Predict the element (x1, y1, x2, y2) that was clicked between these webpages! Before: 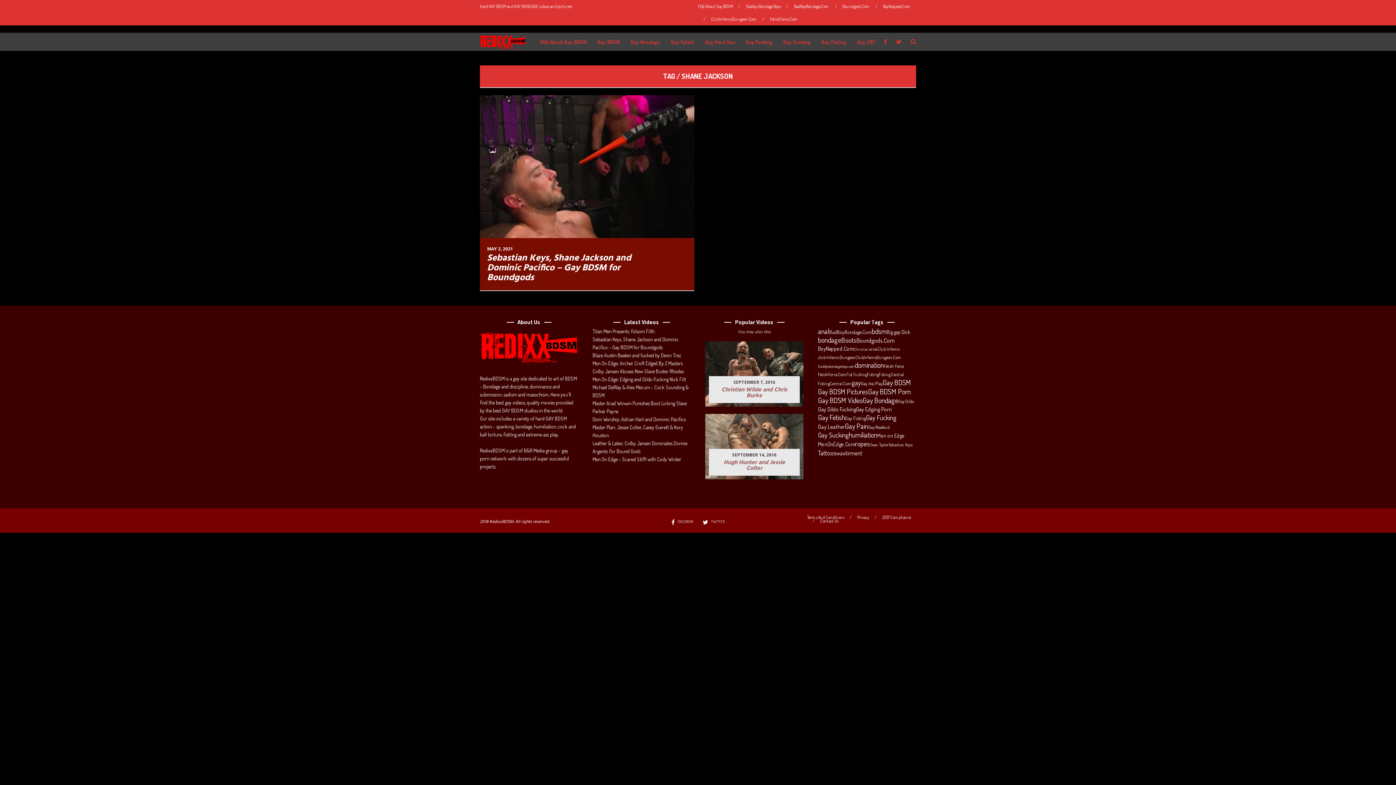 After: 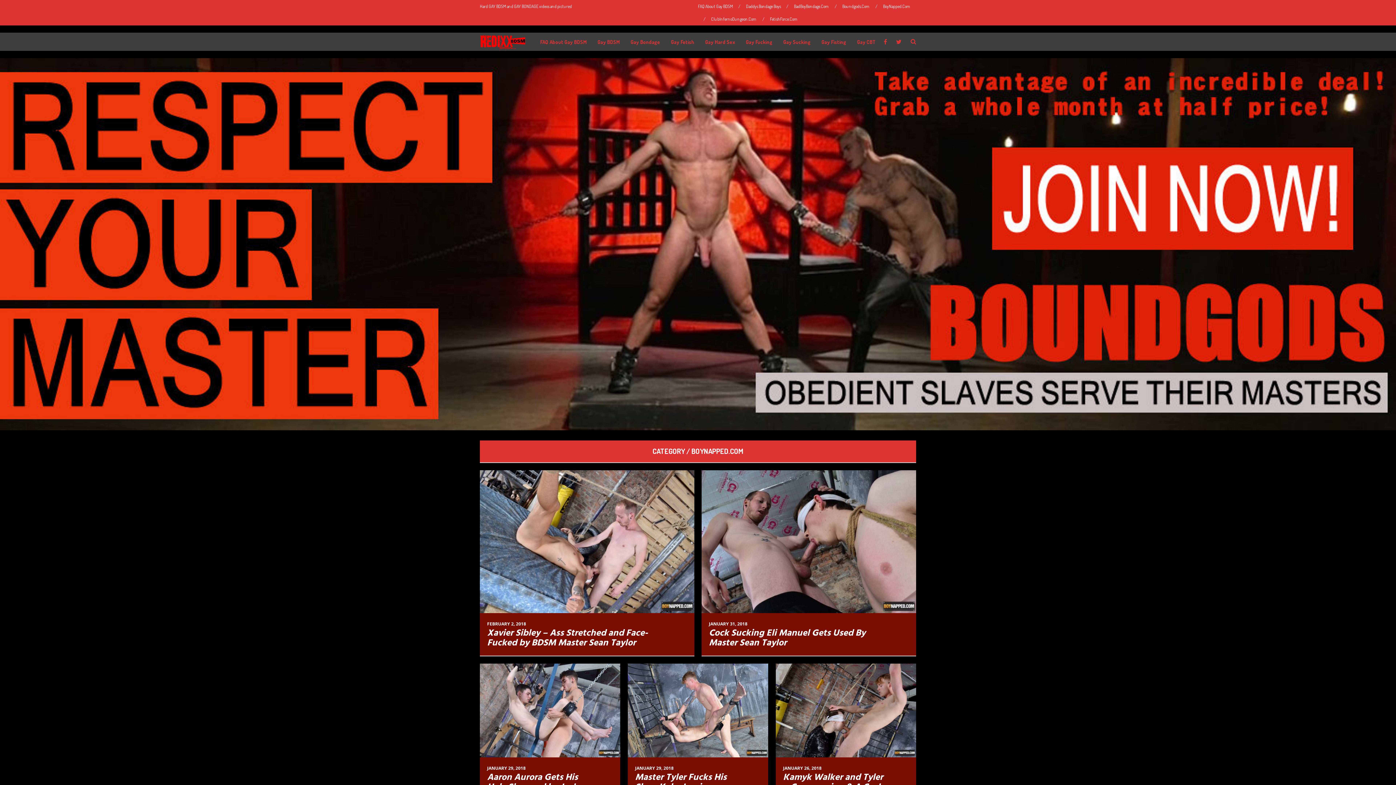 Action: label: BoyNapped.Com bbox: (883, 0, 910, 12)